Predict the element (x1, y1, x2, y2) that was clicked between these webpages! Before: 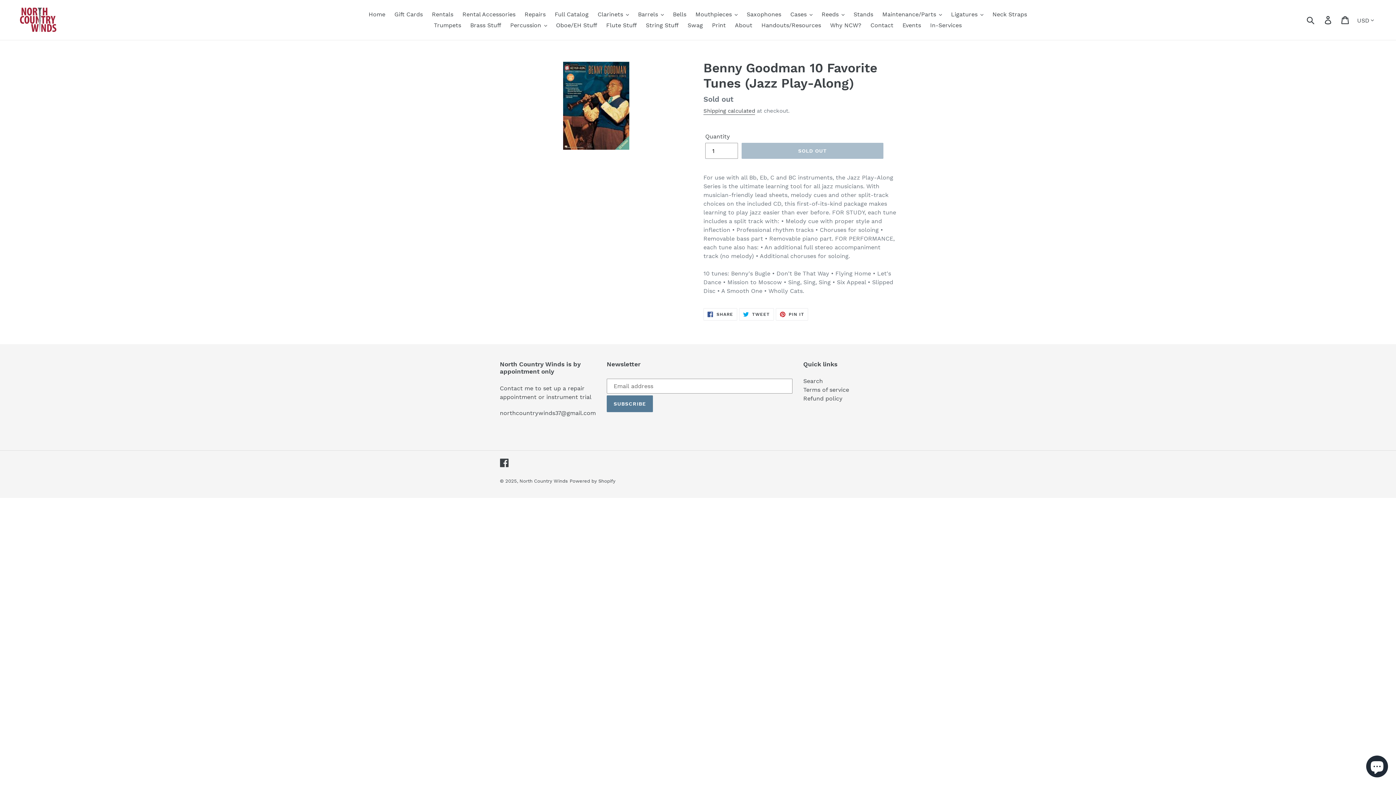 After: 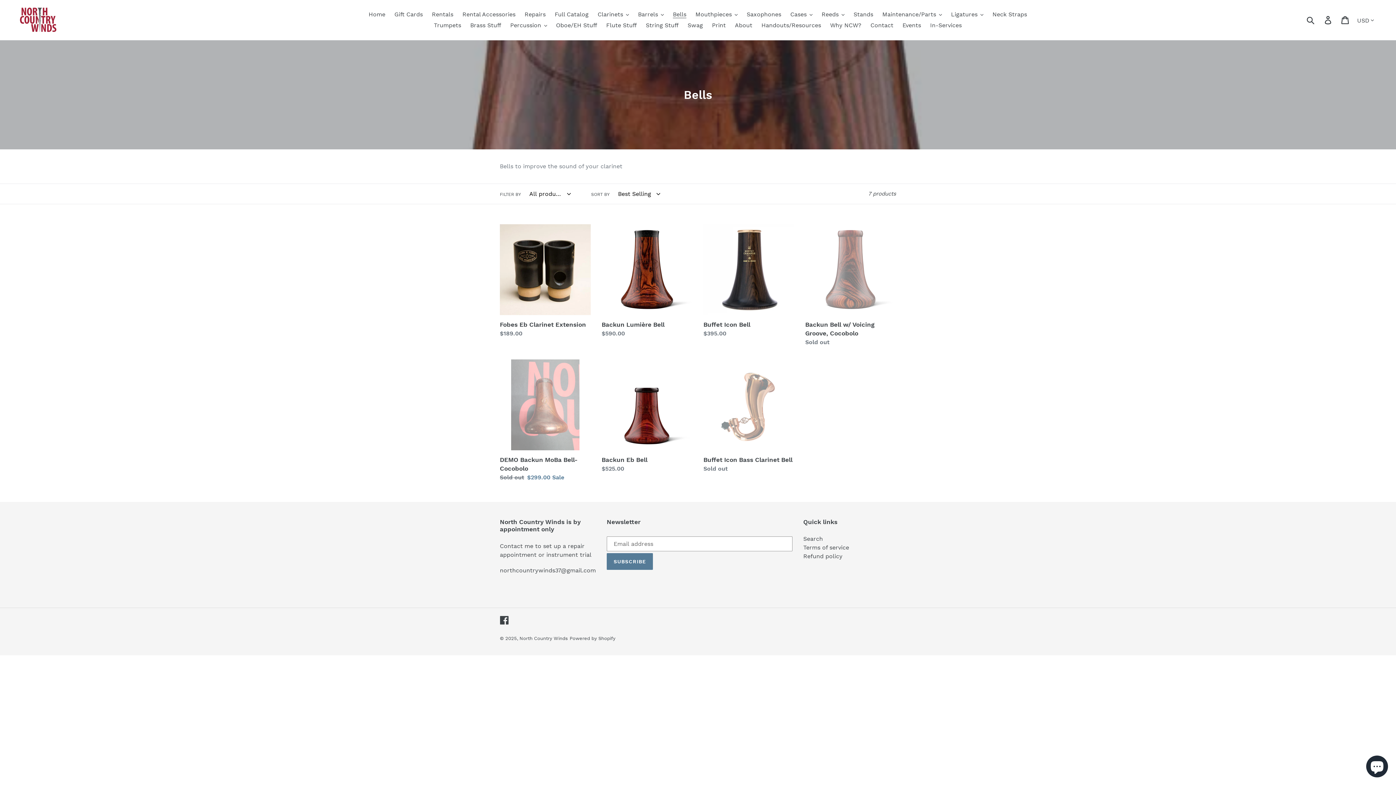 Action: bbox: (669, 9, 690, 20) label: Bells